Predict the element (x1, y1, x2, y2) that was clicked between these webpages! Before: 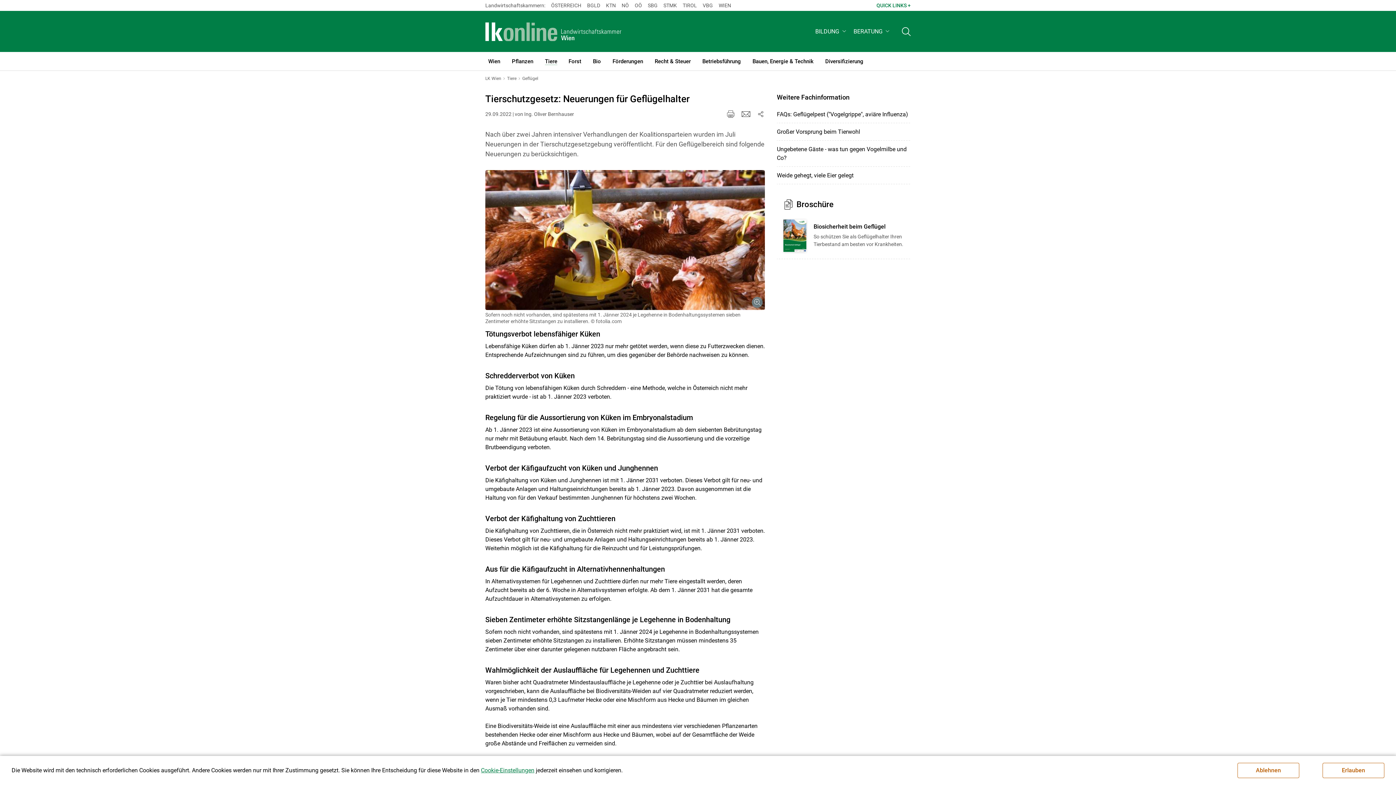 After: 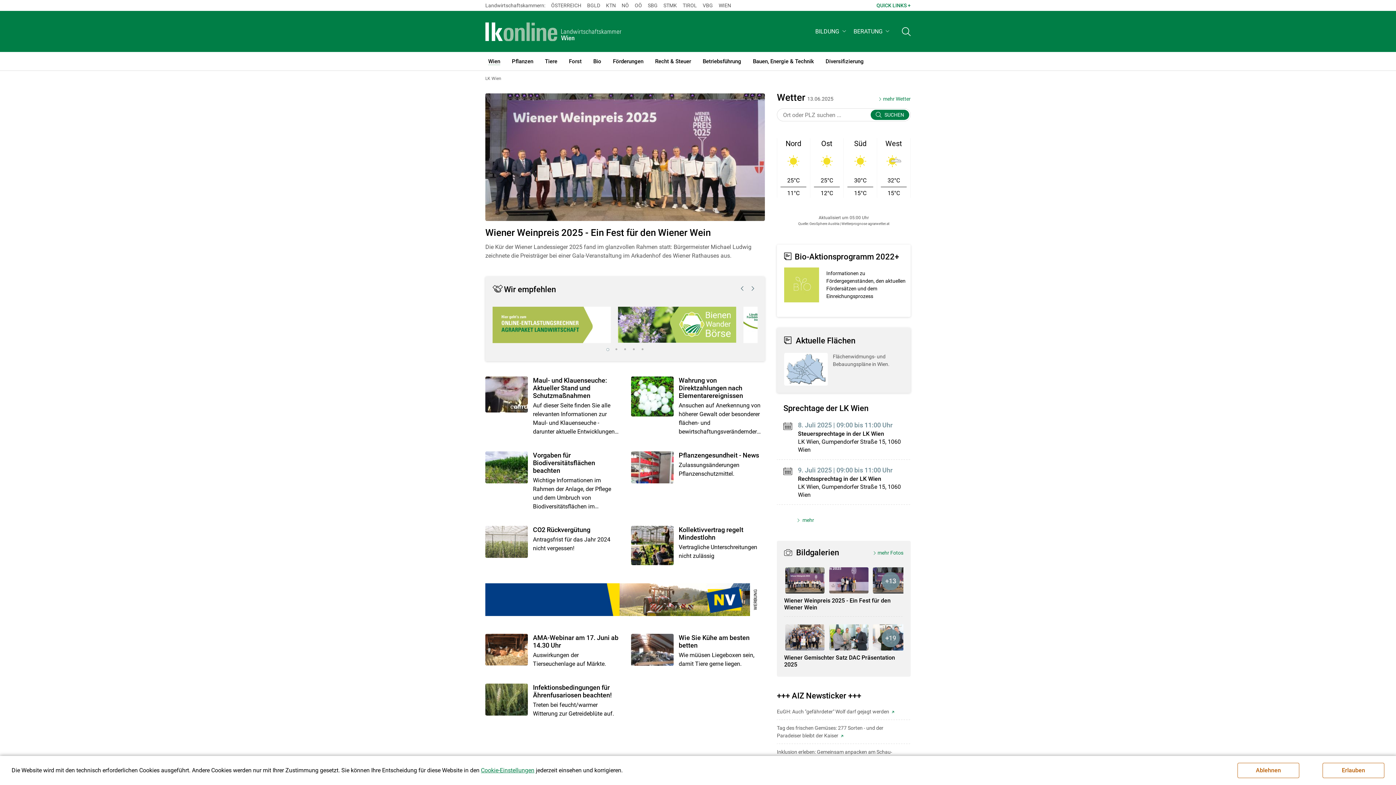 Action: bbox: (482, 51, 506, 70) label: Wien